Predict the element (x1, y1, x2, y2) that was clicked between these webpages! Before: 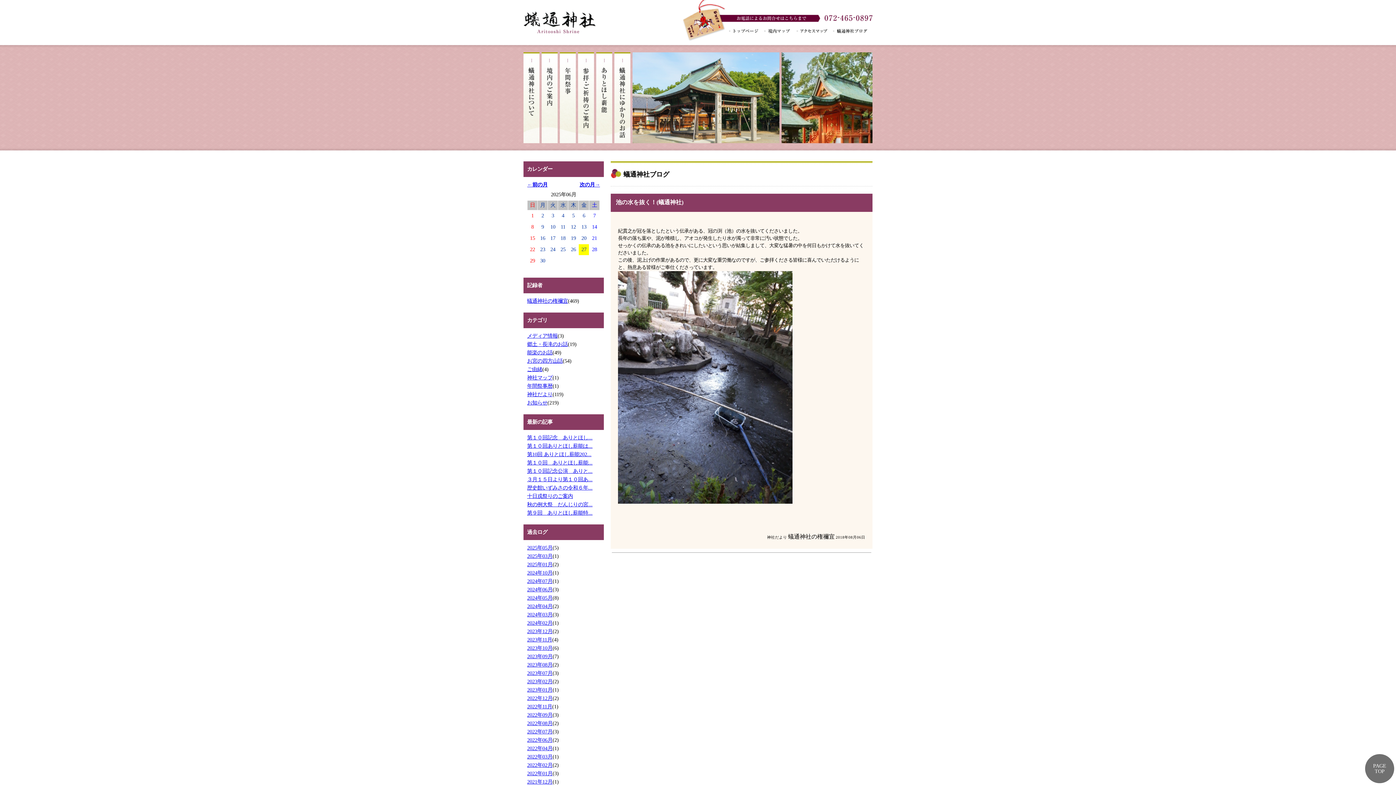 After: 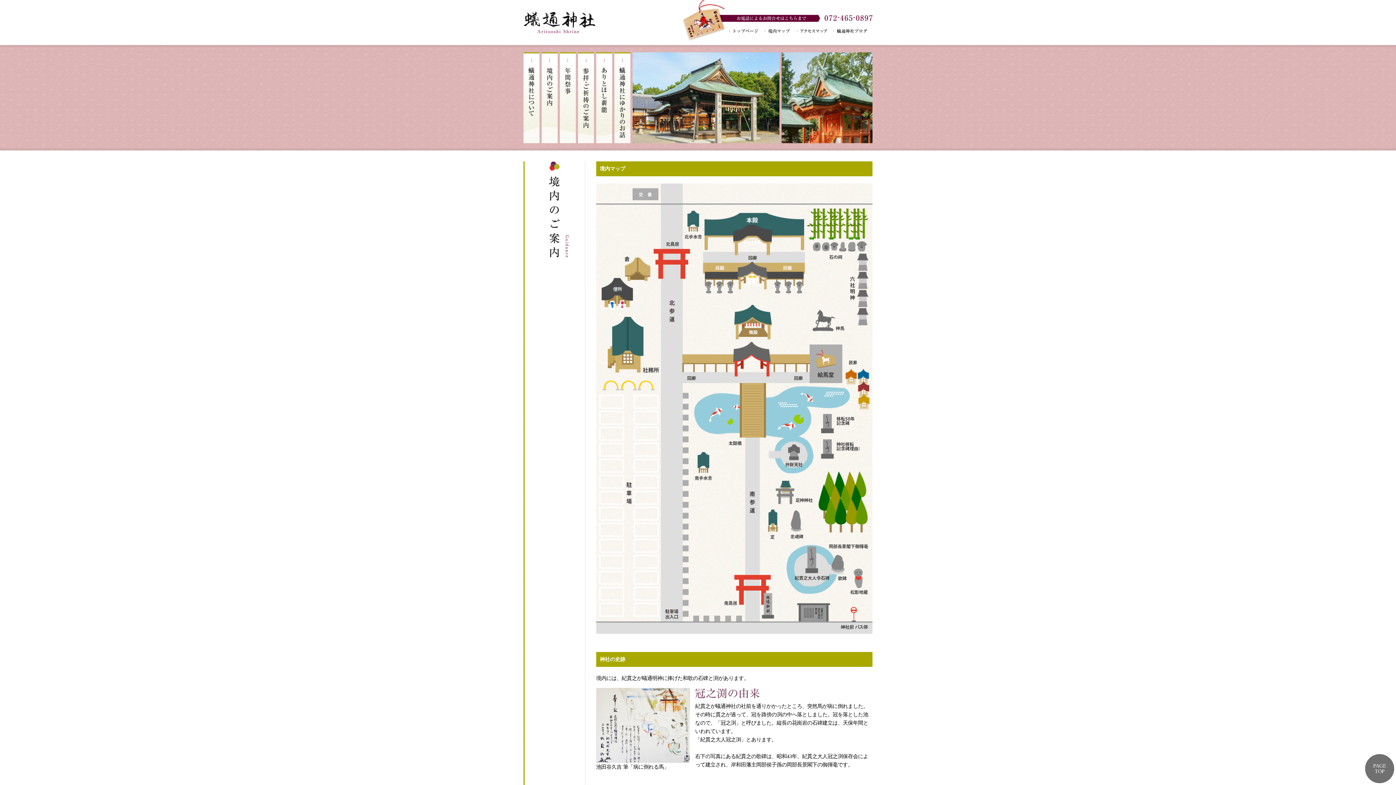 Action: bbox: (541, 52, 557, 143)